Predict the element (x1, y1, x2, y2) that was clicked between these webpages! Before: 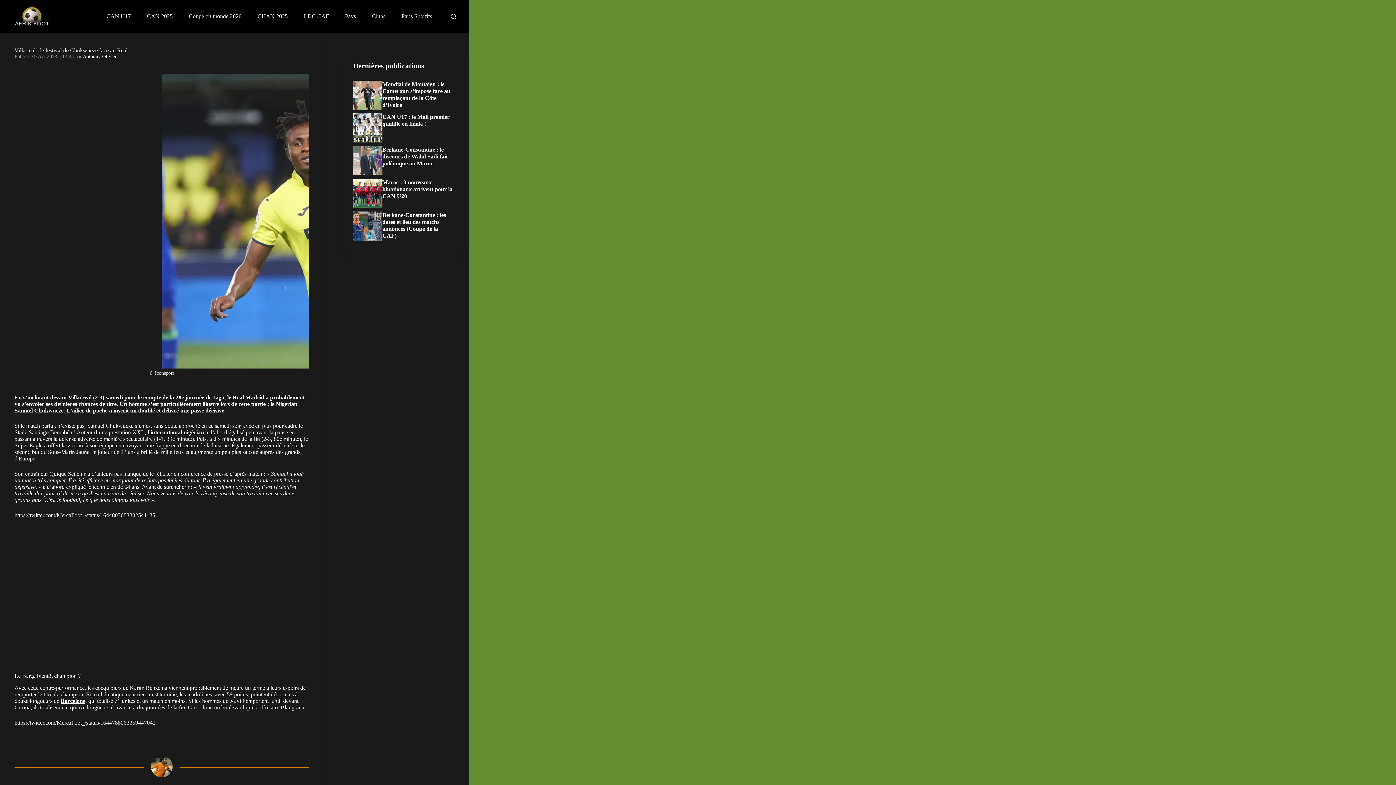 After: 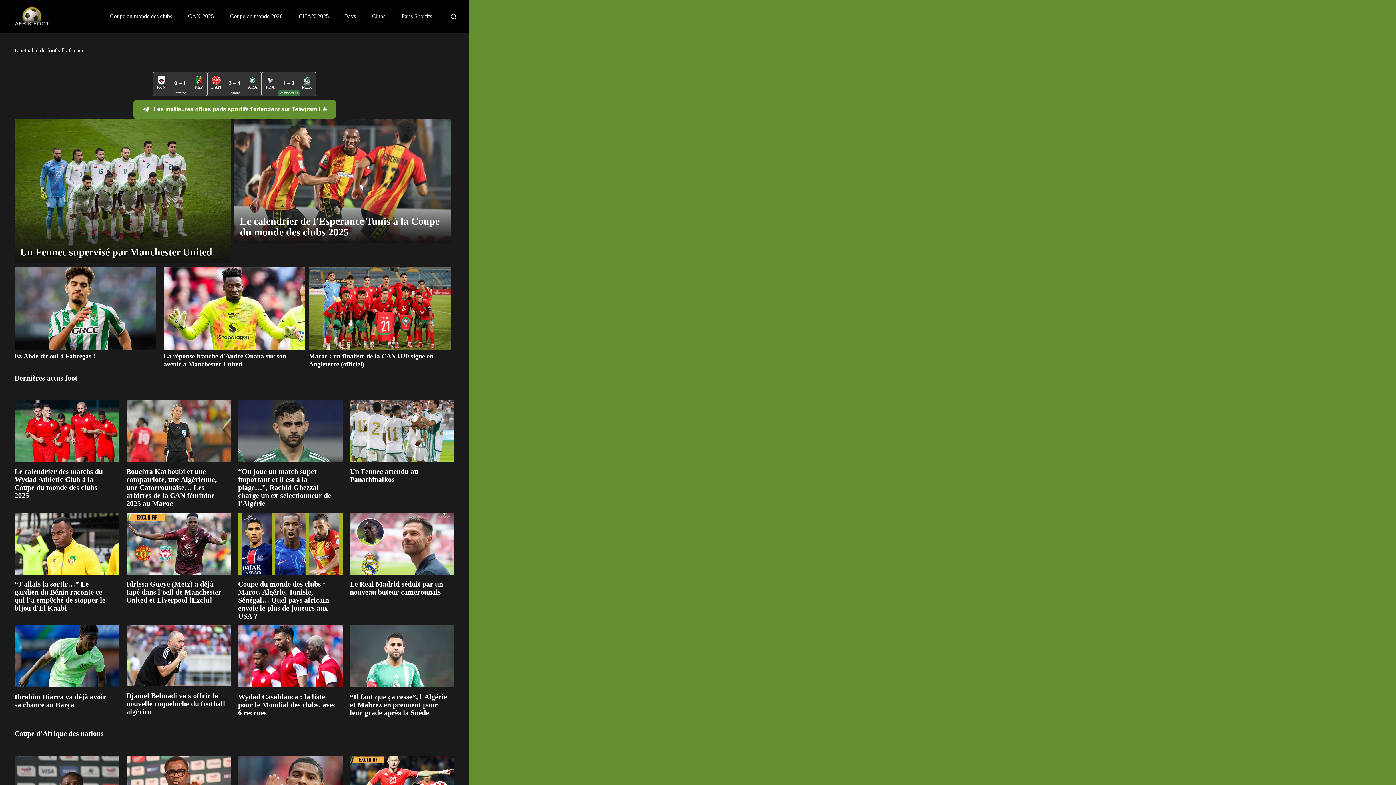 Action: bbox: (12, 5, 50, 27)